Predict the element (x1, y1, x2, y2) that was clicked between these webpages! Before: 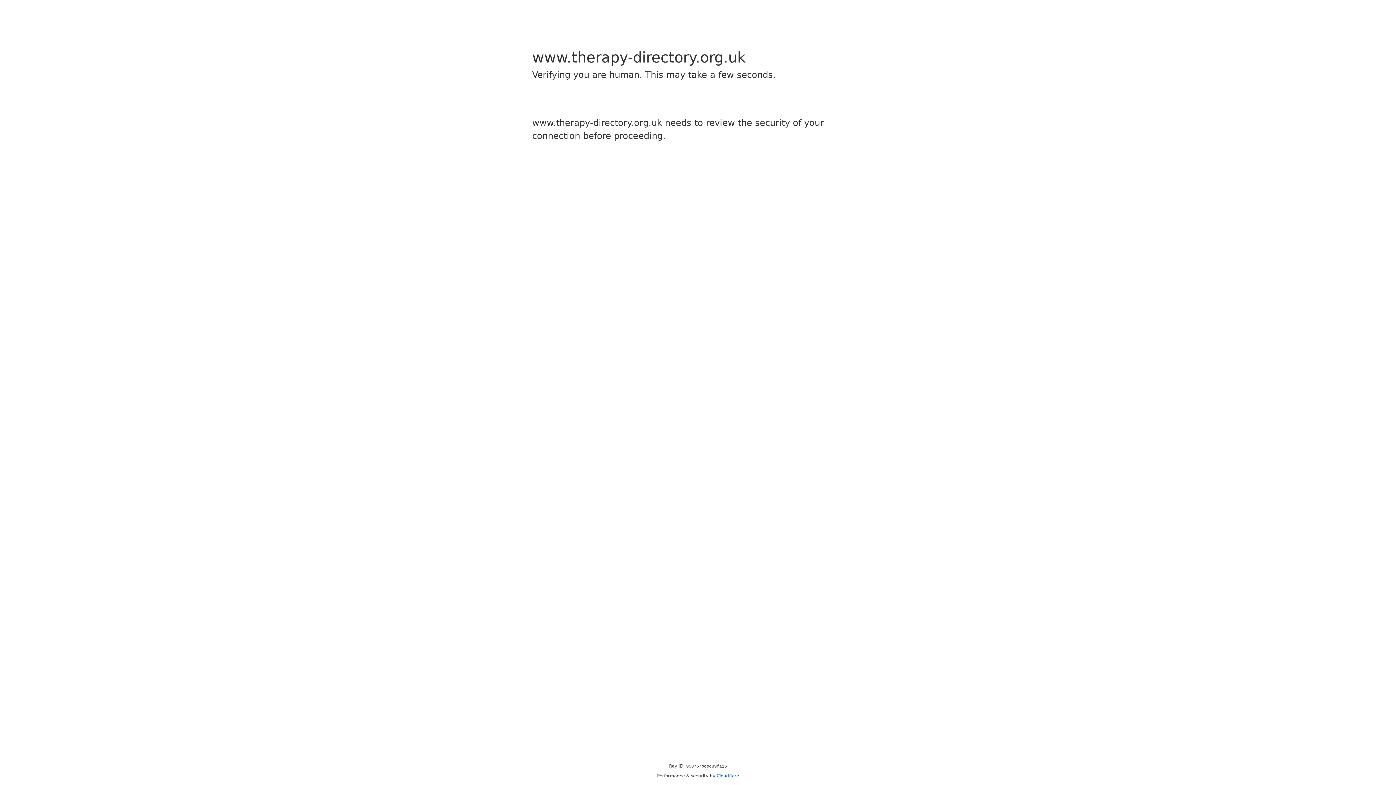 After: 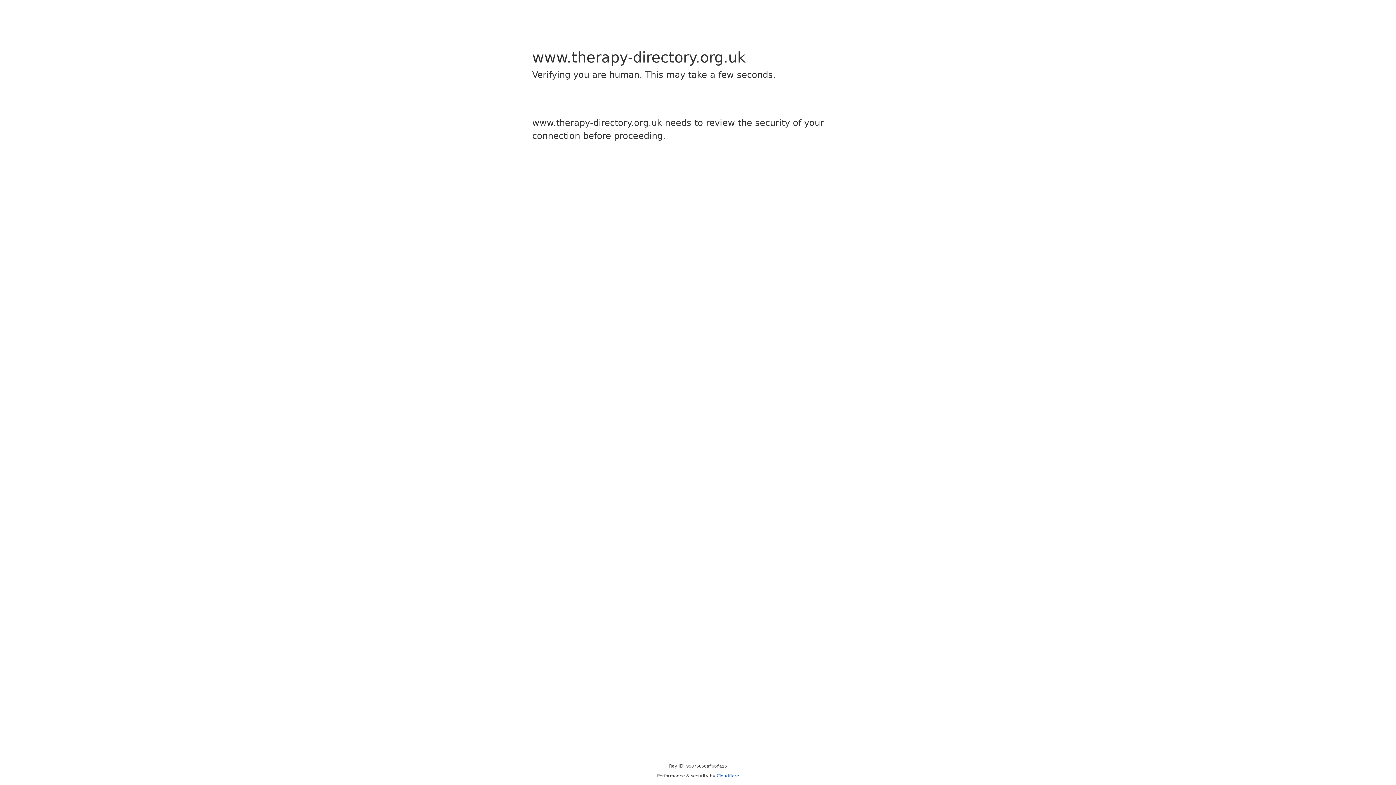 Action: bbox: (716, 773, 739, 778) label: Cloudflare